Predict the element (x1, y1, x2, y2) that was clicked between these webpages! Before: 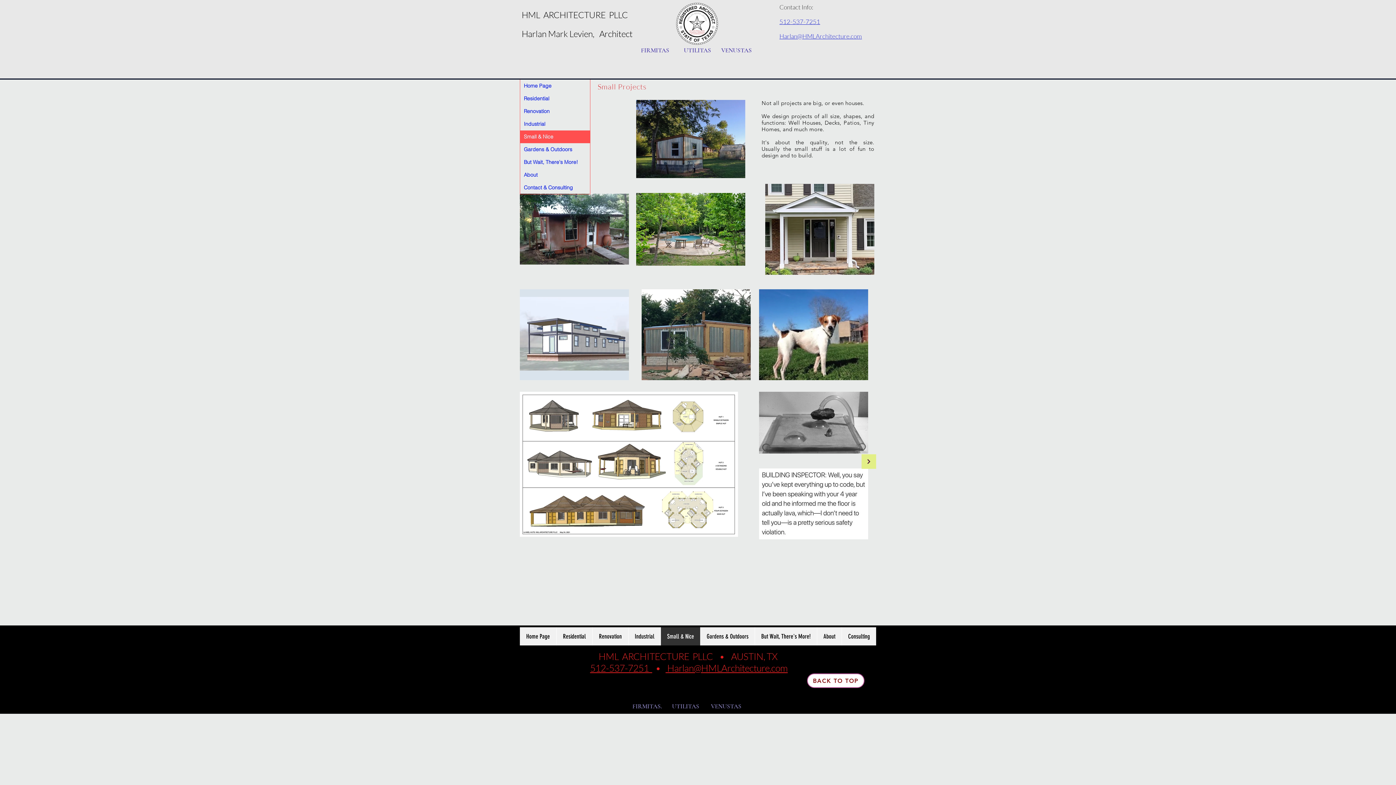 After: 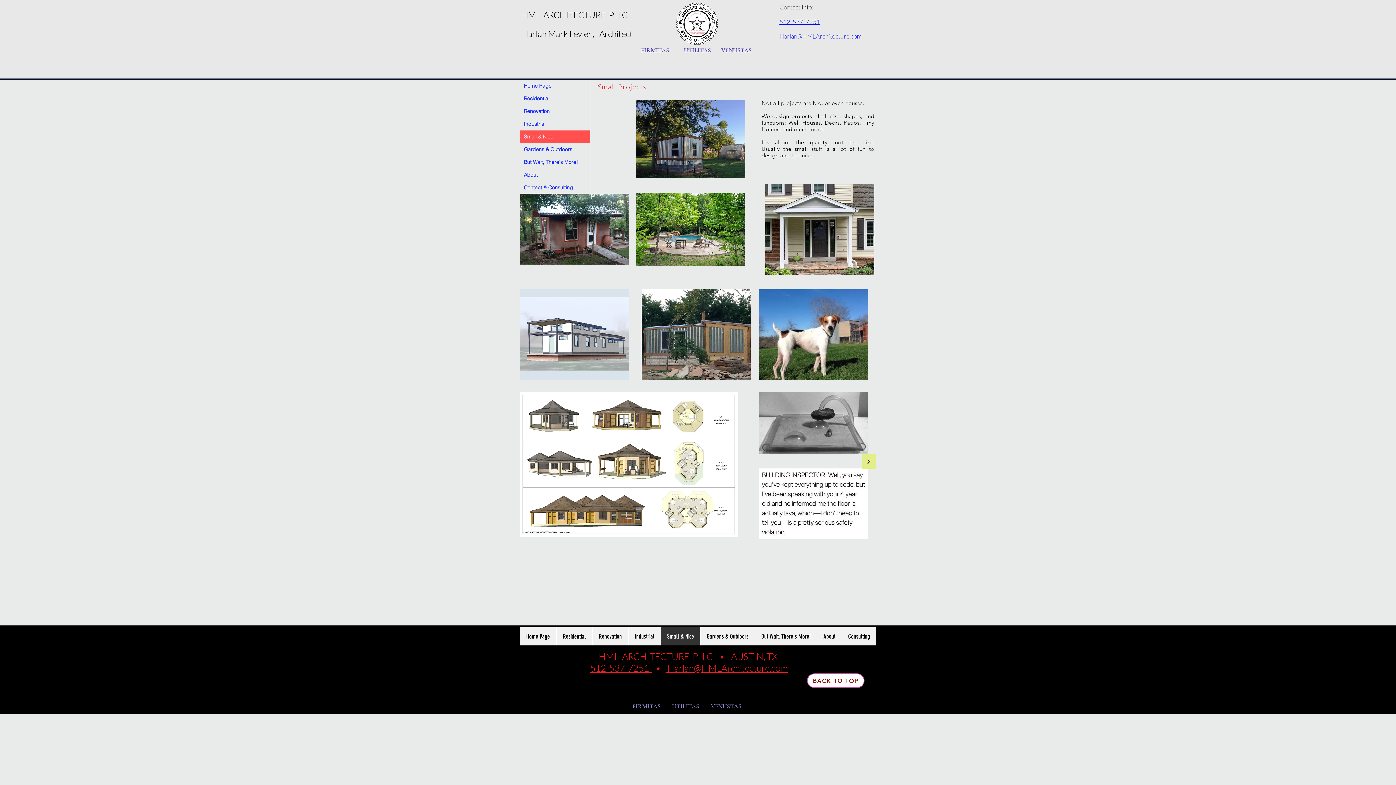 Action: label:  Harlan@HMLArchitecture.com bbox: (665, 662, 787, 674)